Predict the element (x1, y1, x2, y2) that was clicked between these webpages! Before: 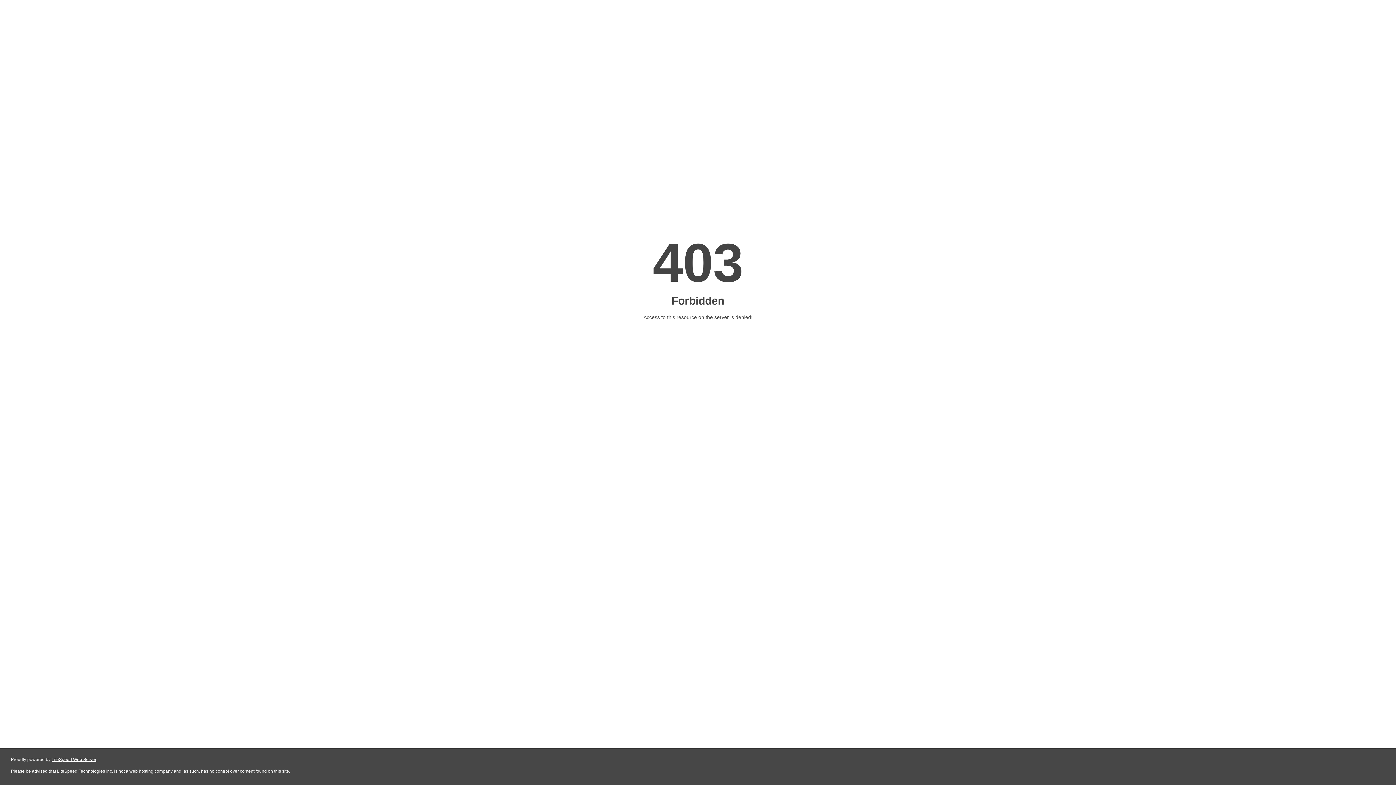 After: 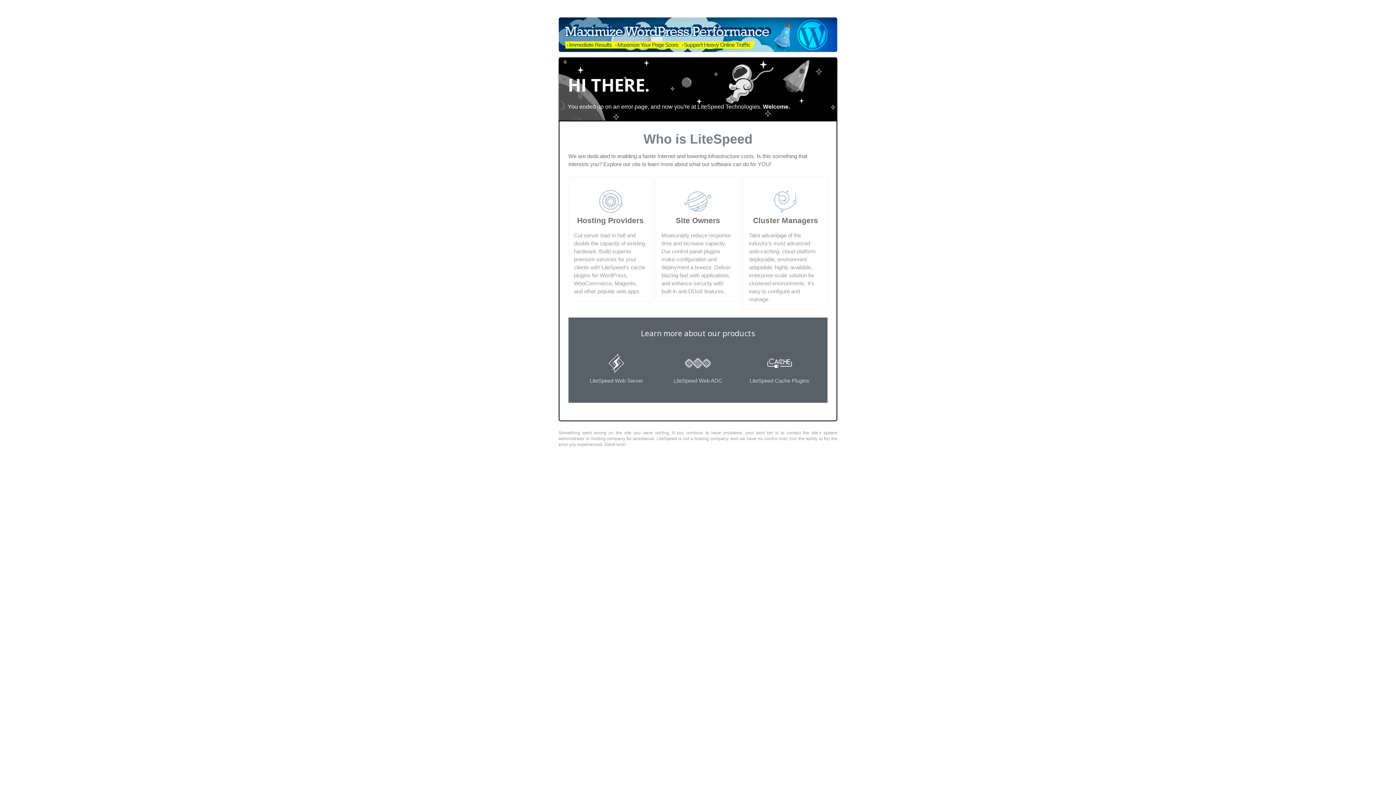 Action: bbox: (51, 757, 96, 762) label: LiteSpeed Web Server